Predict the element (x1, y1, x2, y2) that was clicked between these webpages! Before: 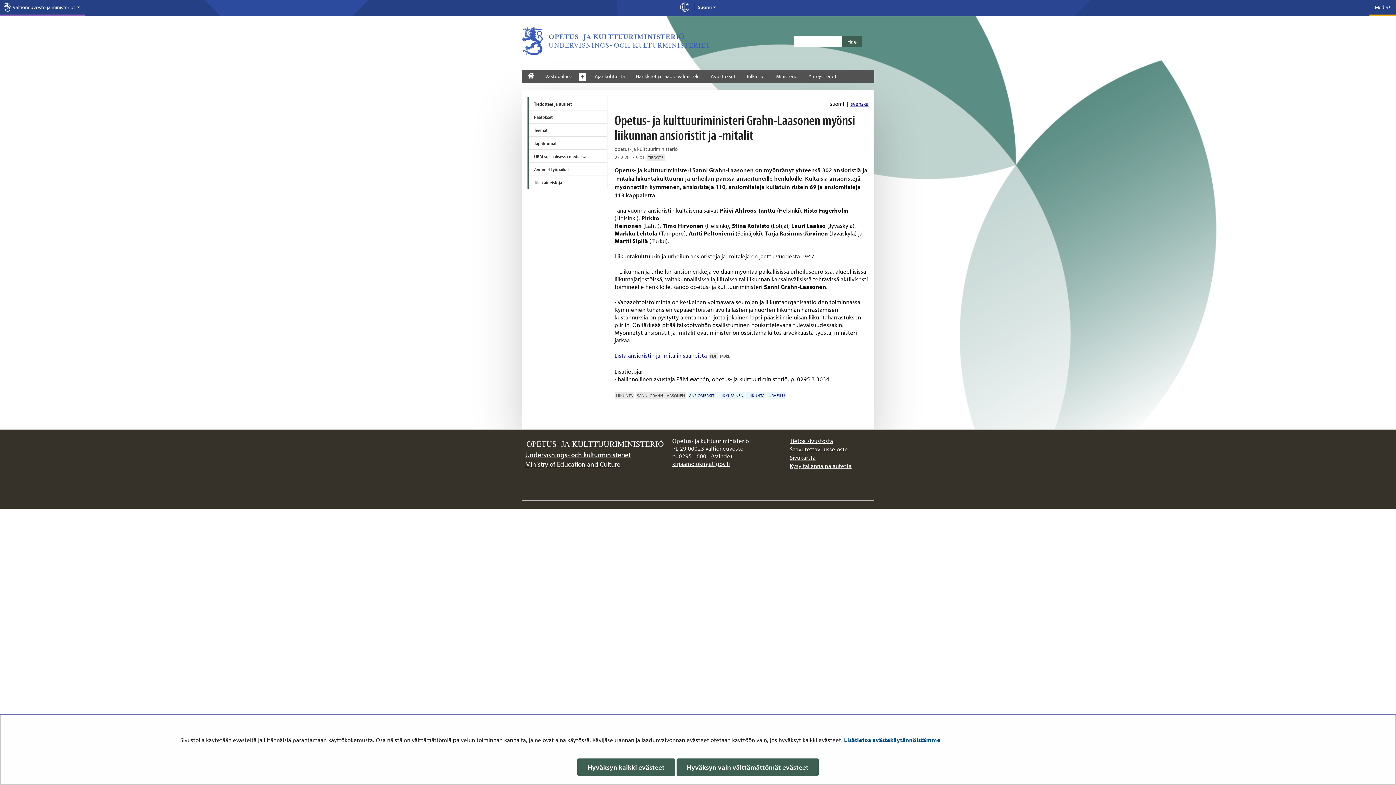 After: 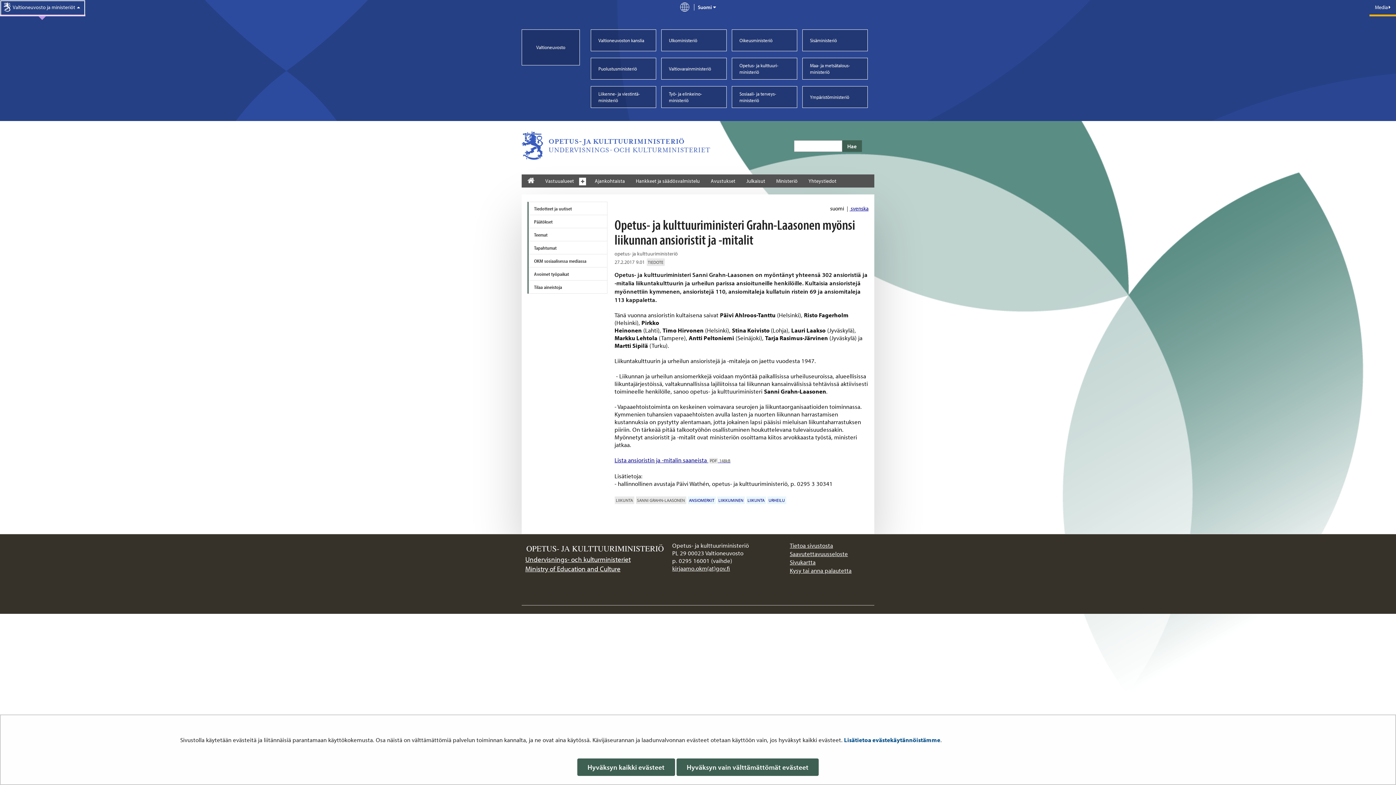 Action: label: Valtioneuvosto ja ministeriöt  bbox: (0, 0, 85, 16)